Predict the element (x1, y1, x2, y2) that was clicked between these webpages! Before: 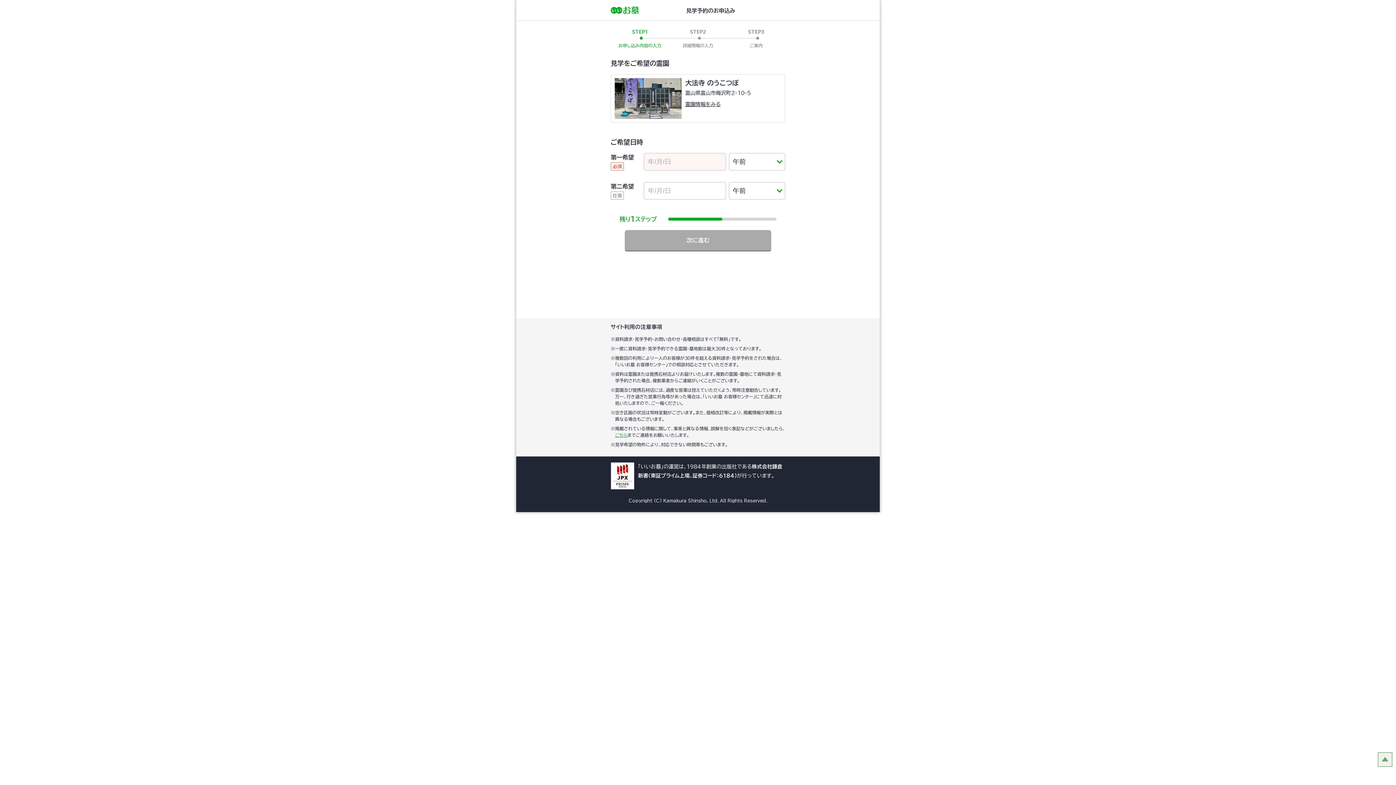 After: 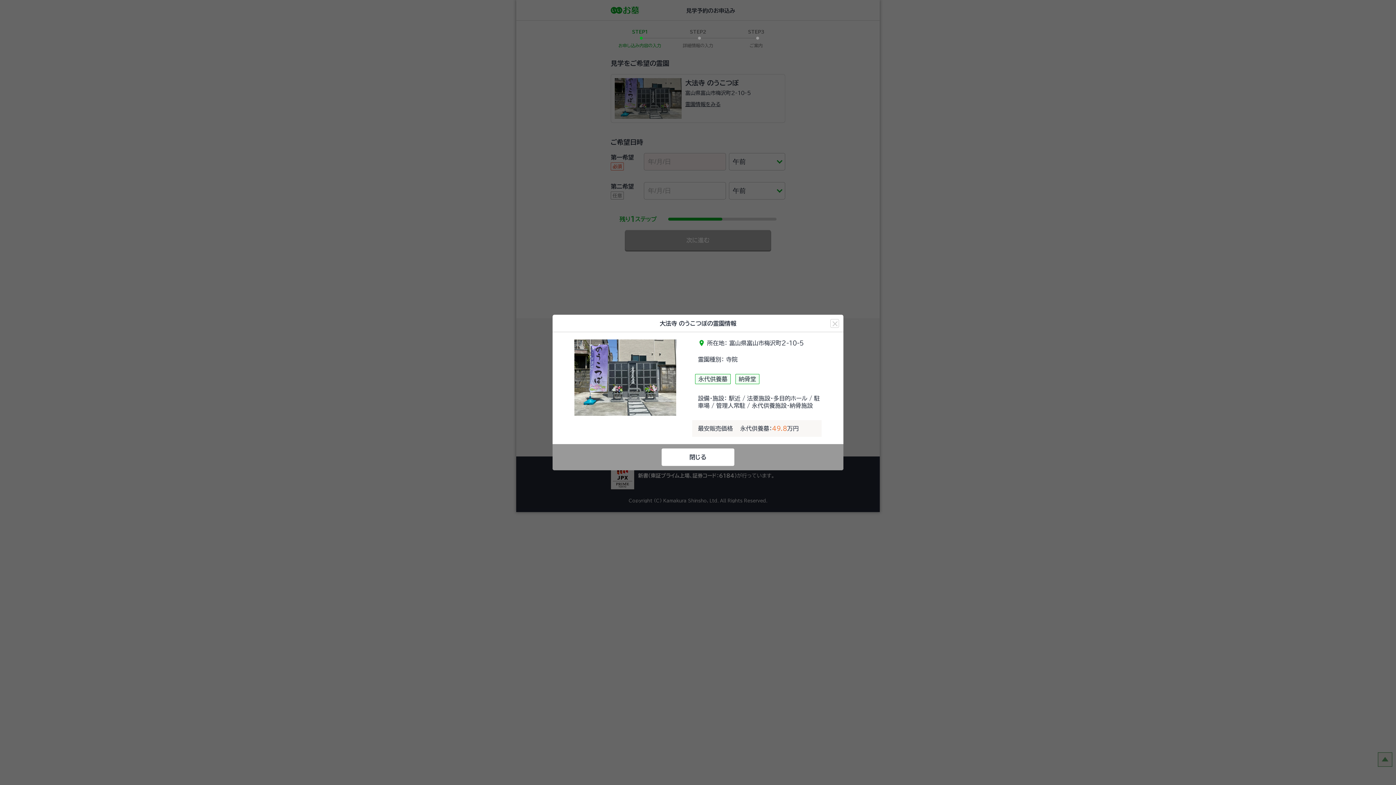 Action: label: 霊園情報をみる bbox: (685, 101, 720, 106)